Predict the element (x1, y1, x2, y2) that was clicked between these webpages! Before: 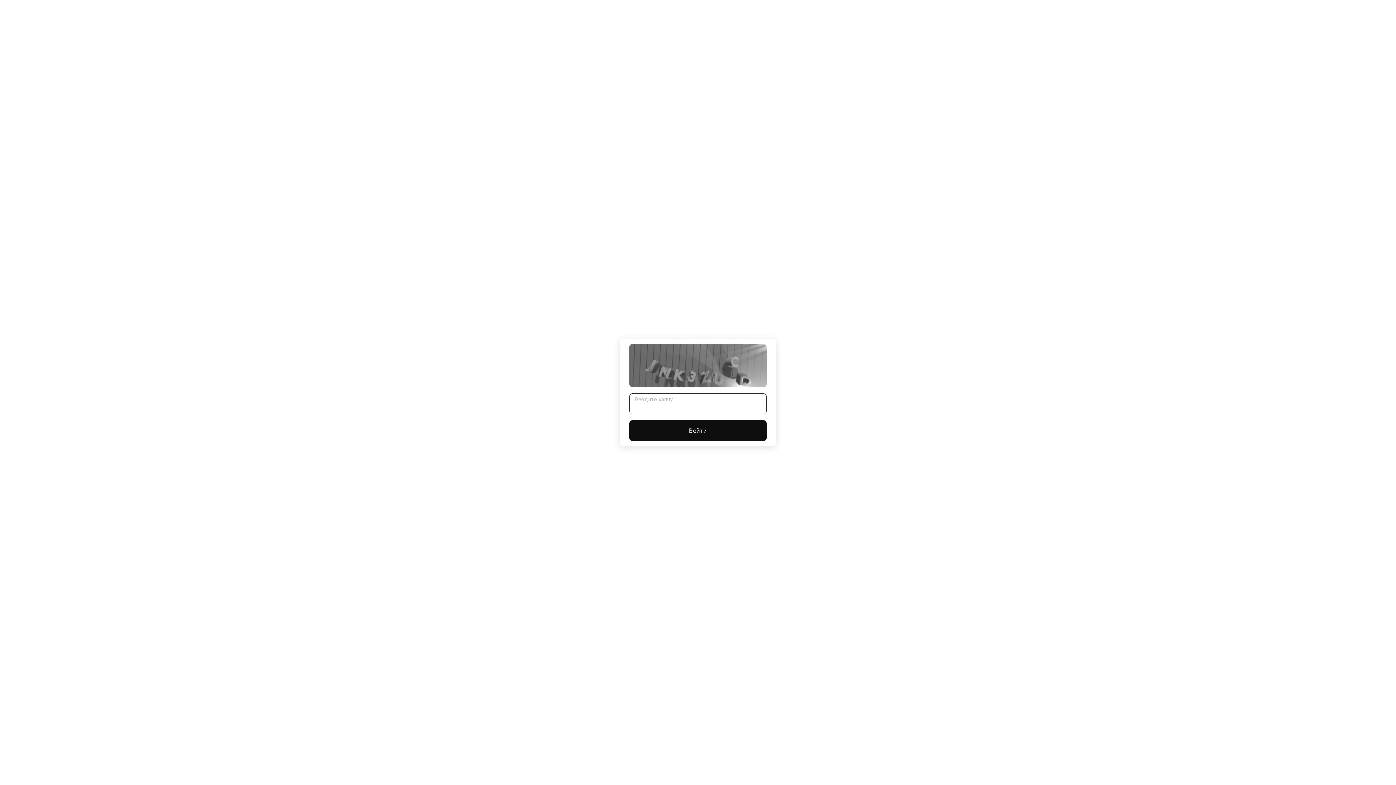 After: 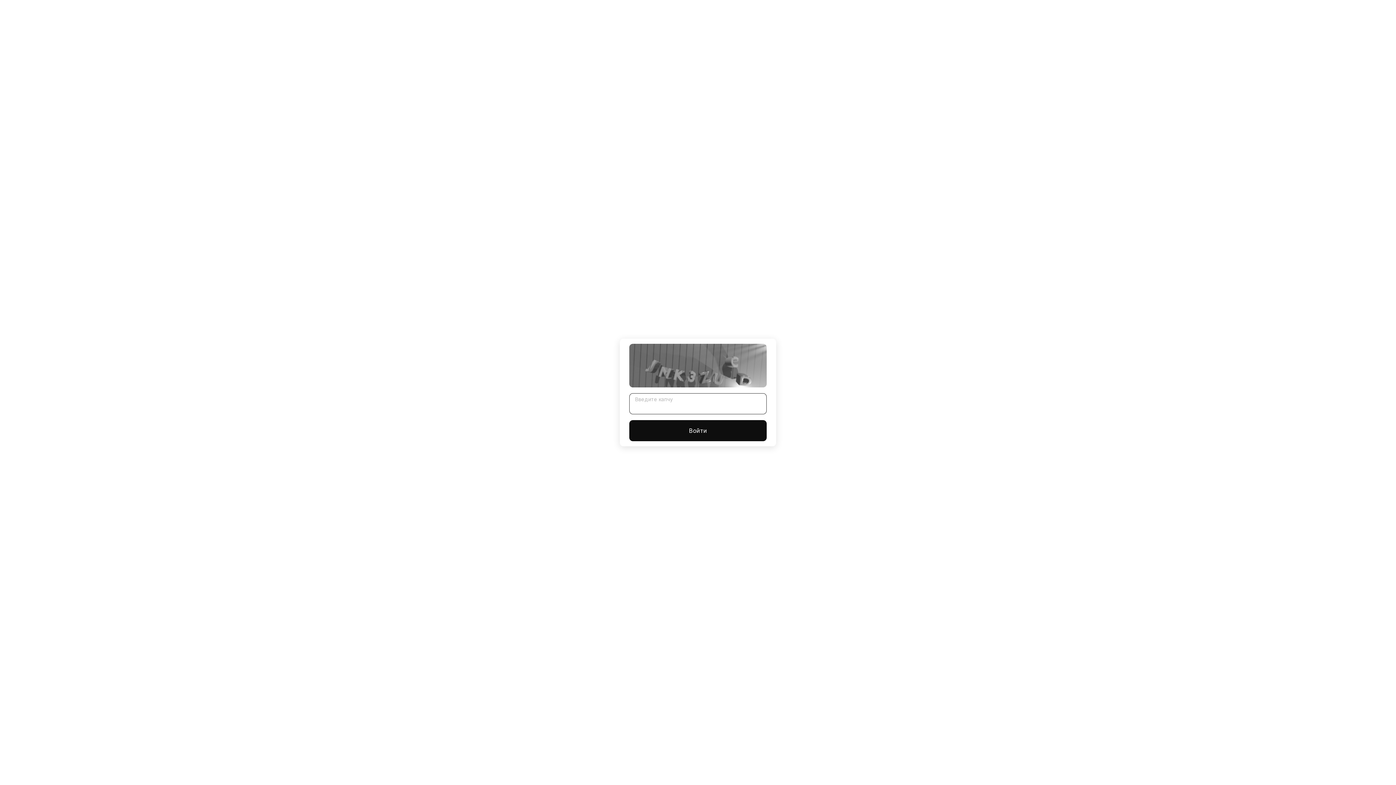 Action: bbox: (629, 420, 766, 441) label: Войти